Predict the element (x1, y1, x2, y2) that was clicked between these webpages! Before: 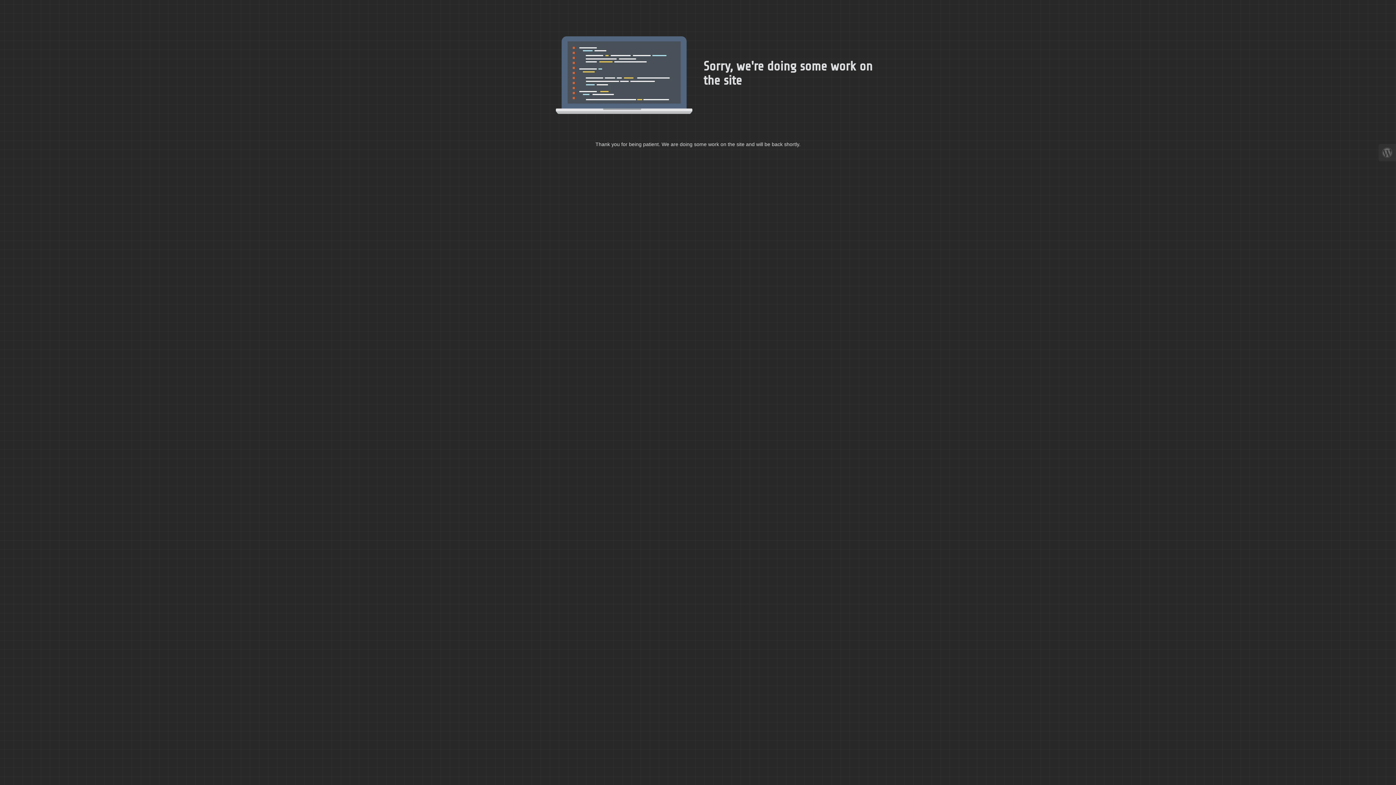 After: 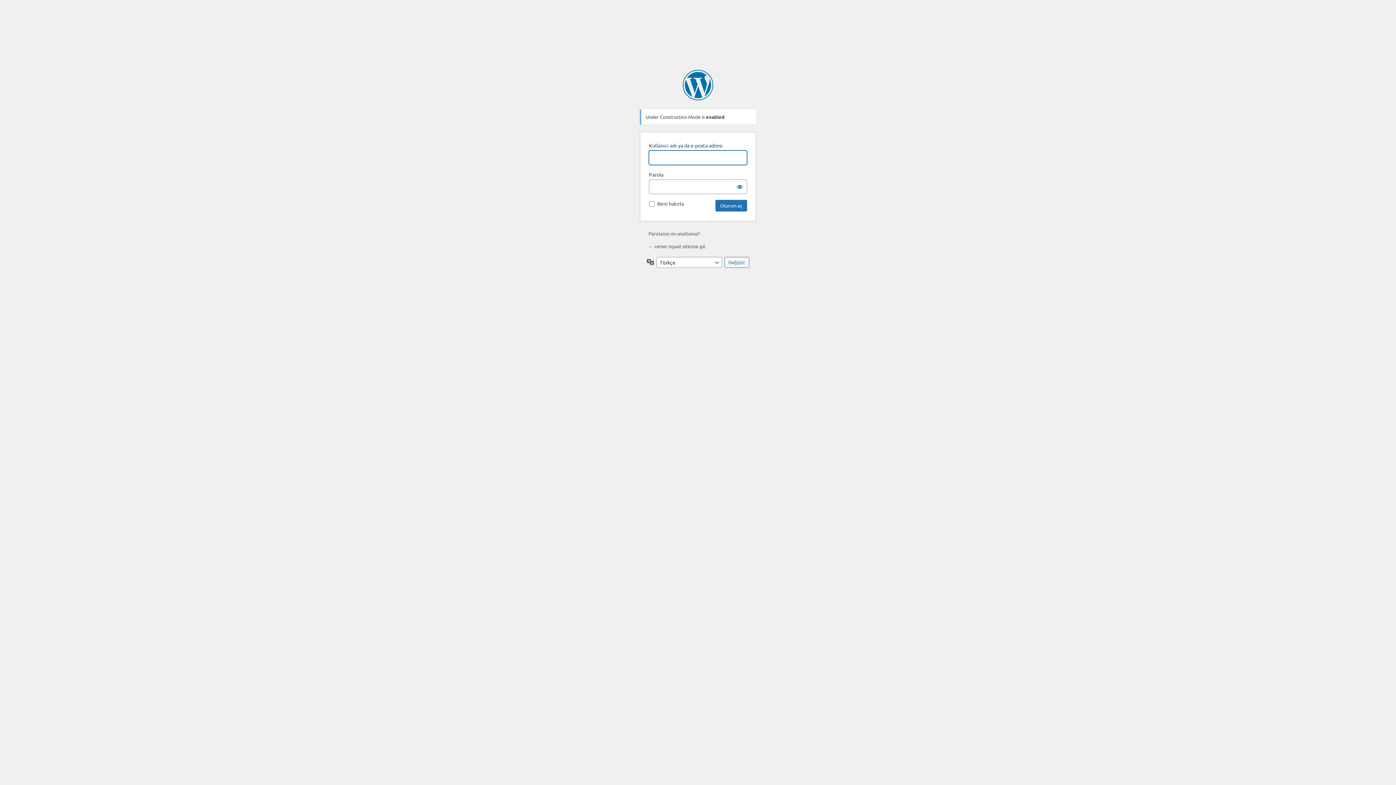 Action: bbox: (1378, 144, 1396, 161)